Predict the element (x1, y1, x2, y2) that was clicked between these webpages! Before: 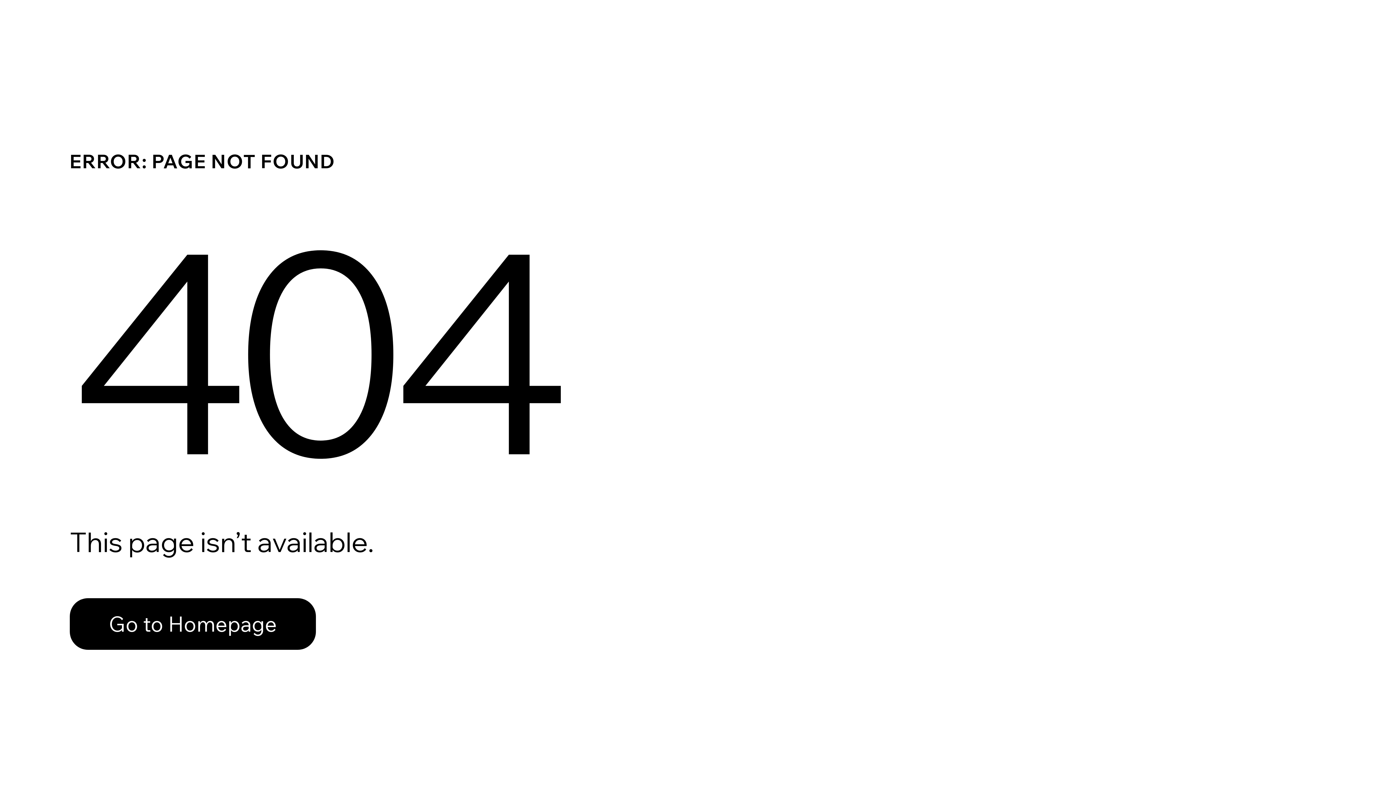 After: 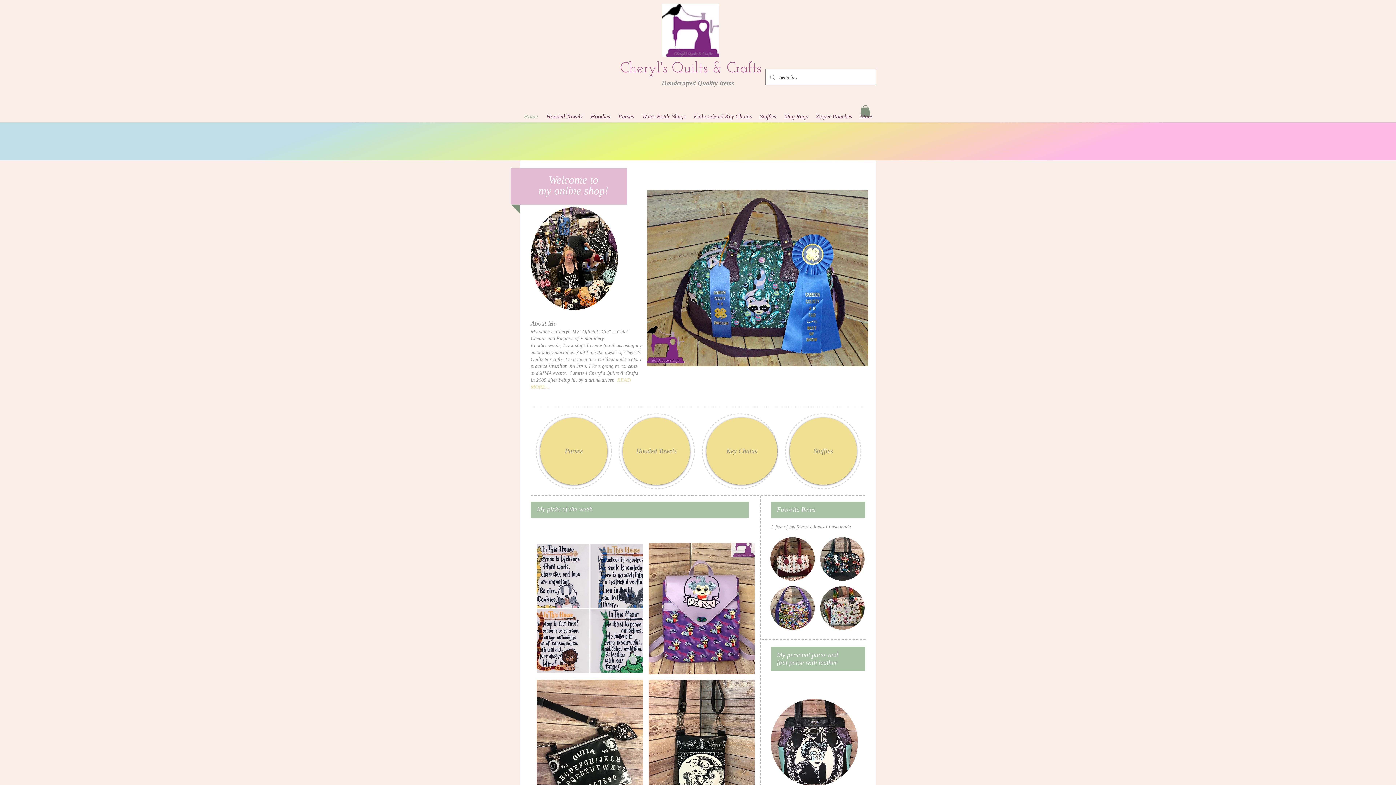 Action: label: Go to Homepage bbox: (69, 582, 768, 659)